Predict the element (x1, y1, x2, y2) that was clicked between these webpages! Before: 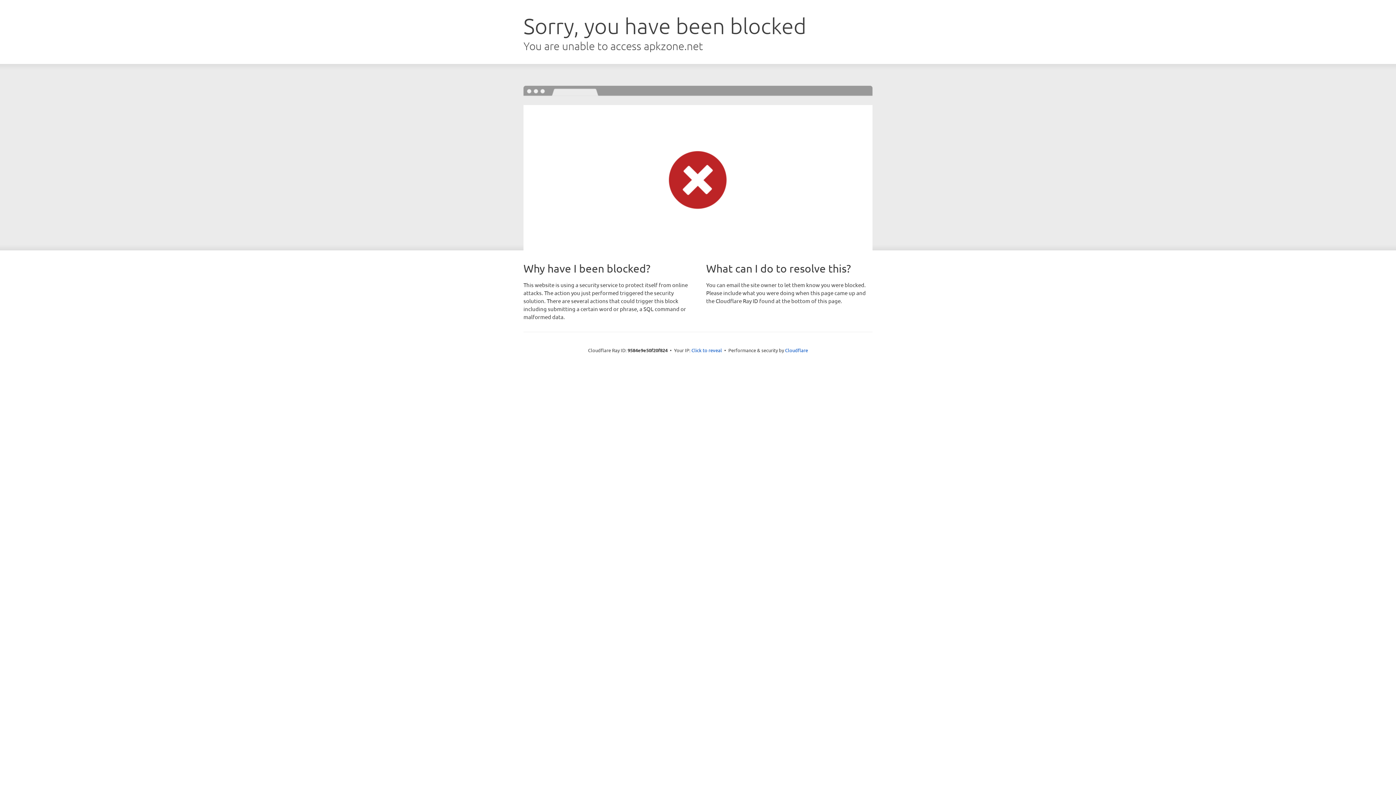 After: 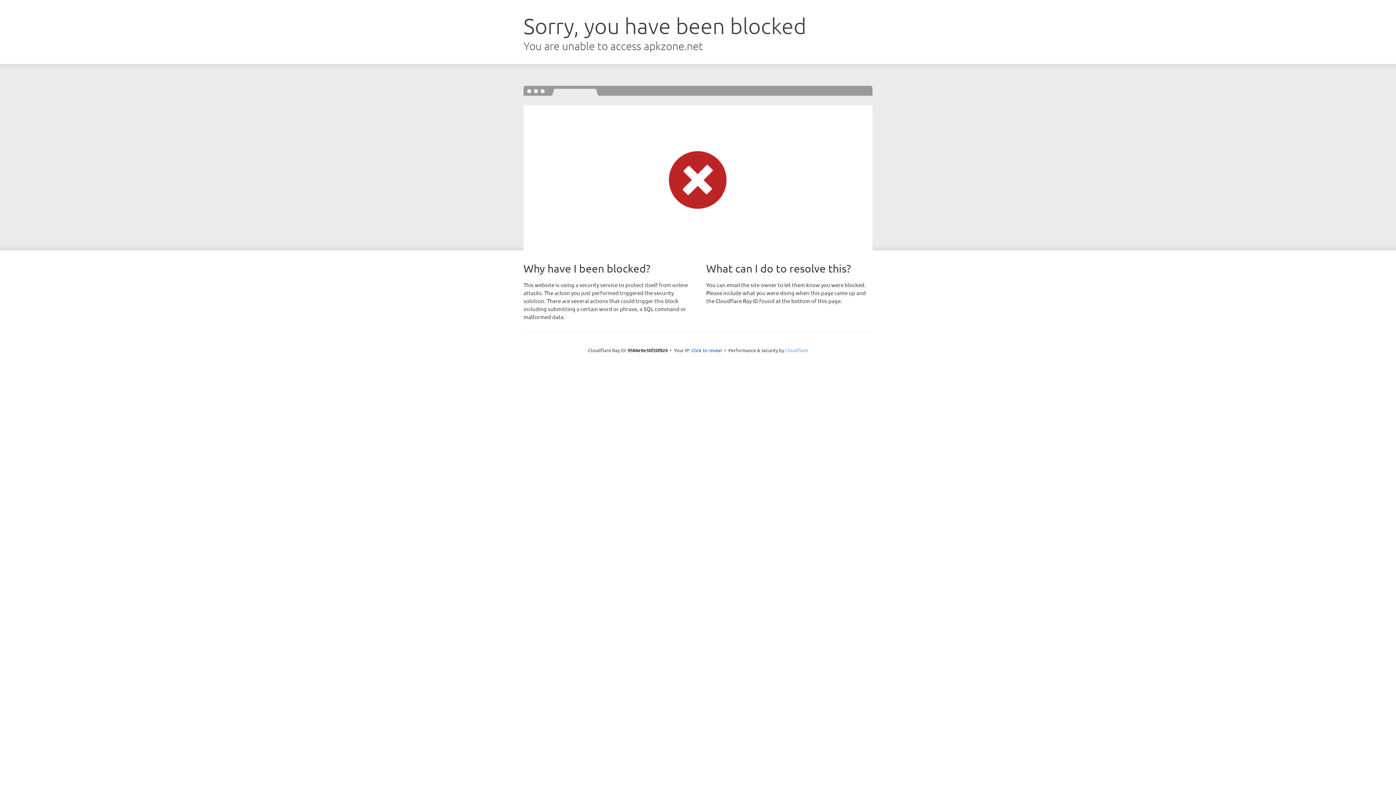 Action: label: Cloudflare bbox: (785, 347, 808, 353)